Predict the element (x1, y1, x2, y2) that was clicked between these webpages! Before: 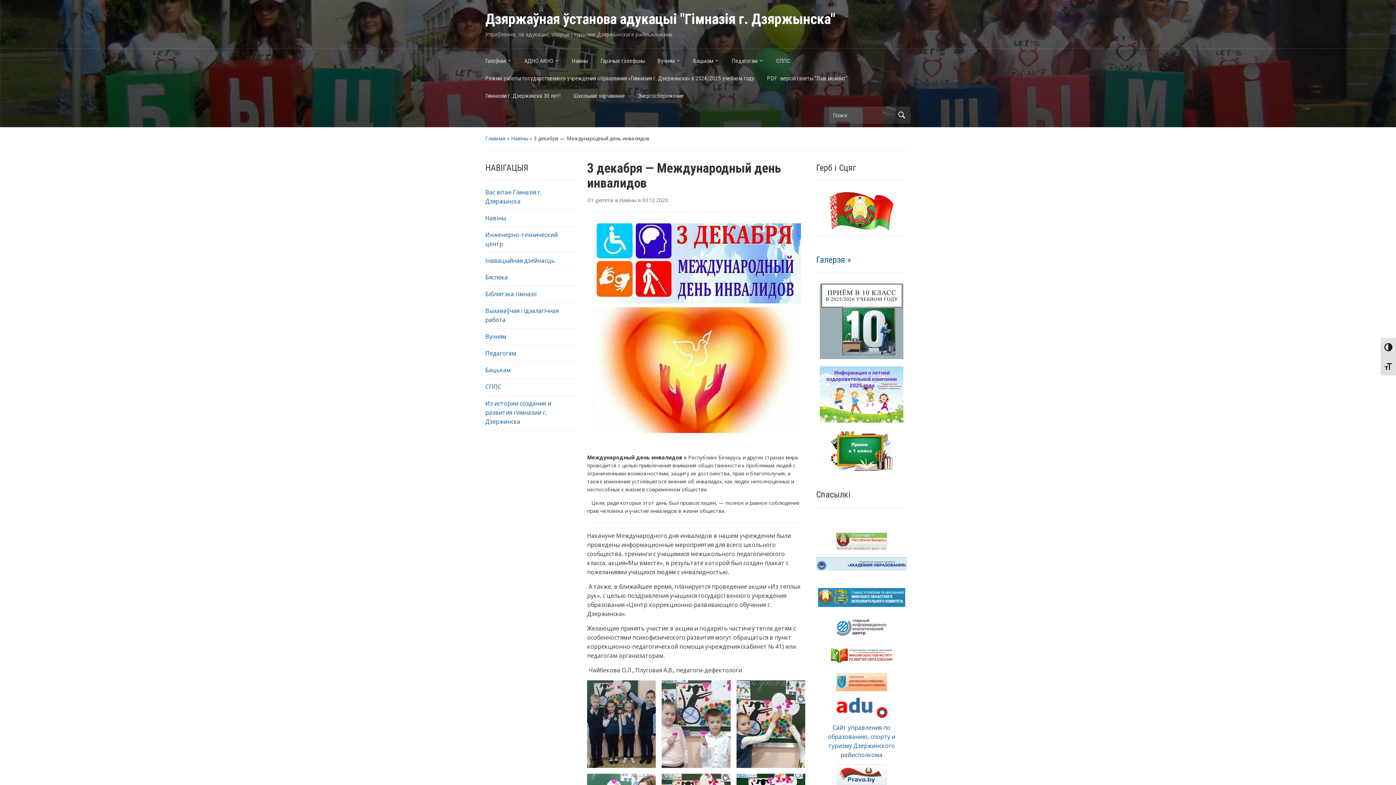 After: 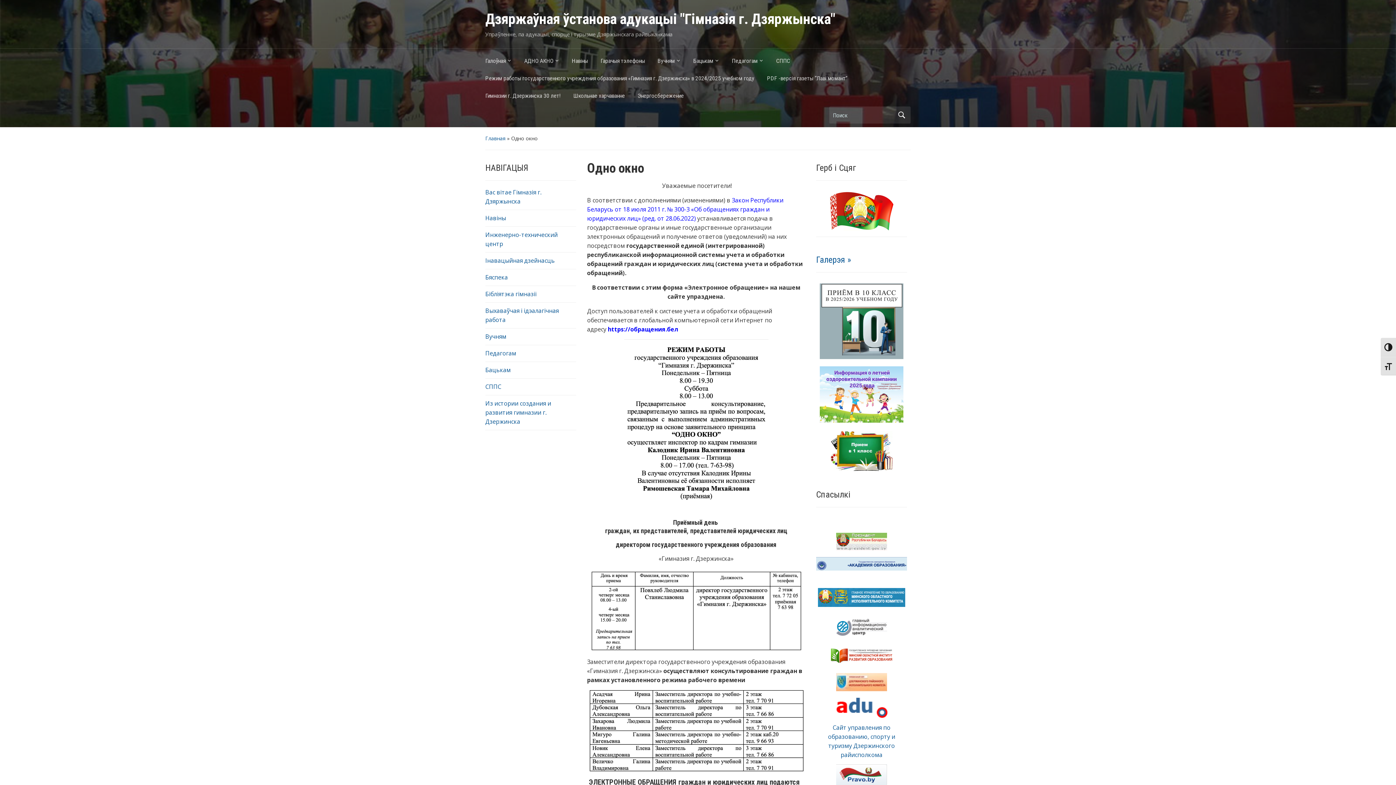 Action: bbox: (524, 54, 572, 71) label: АДНО АКНО